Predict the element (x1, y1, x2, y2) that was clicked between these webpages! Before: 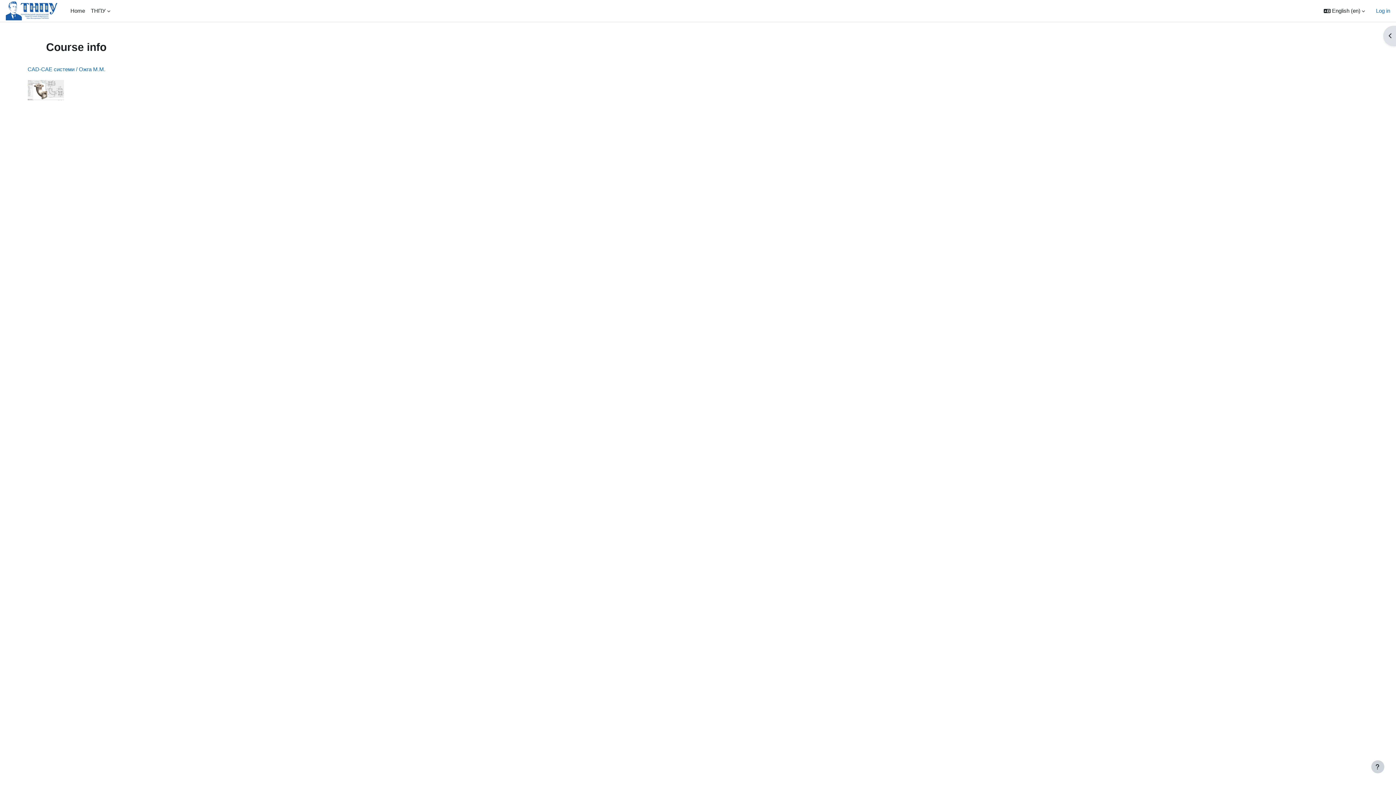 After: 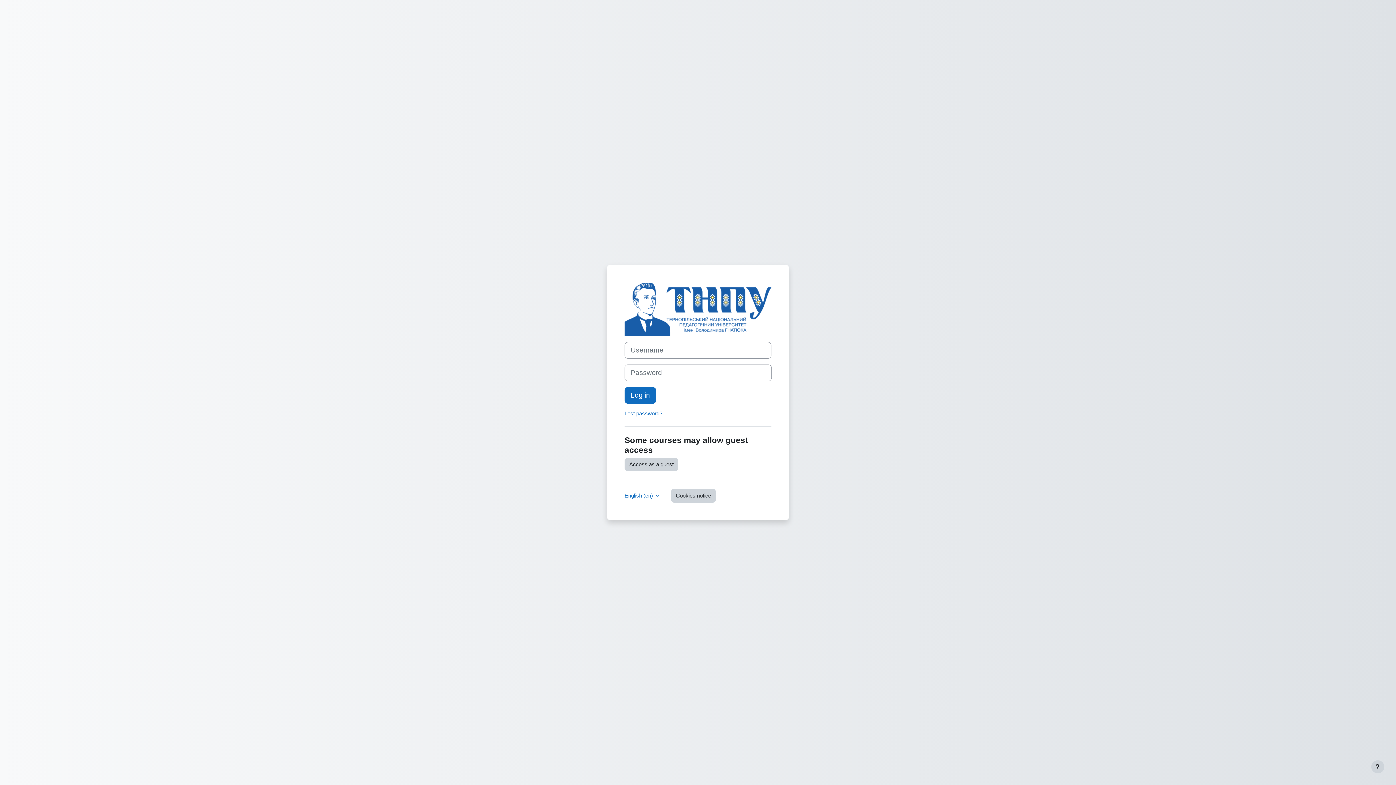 Action: bbox: (27, 66, 105, 72) label: CAD-CAE системи / Ожга М.М.